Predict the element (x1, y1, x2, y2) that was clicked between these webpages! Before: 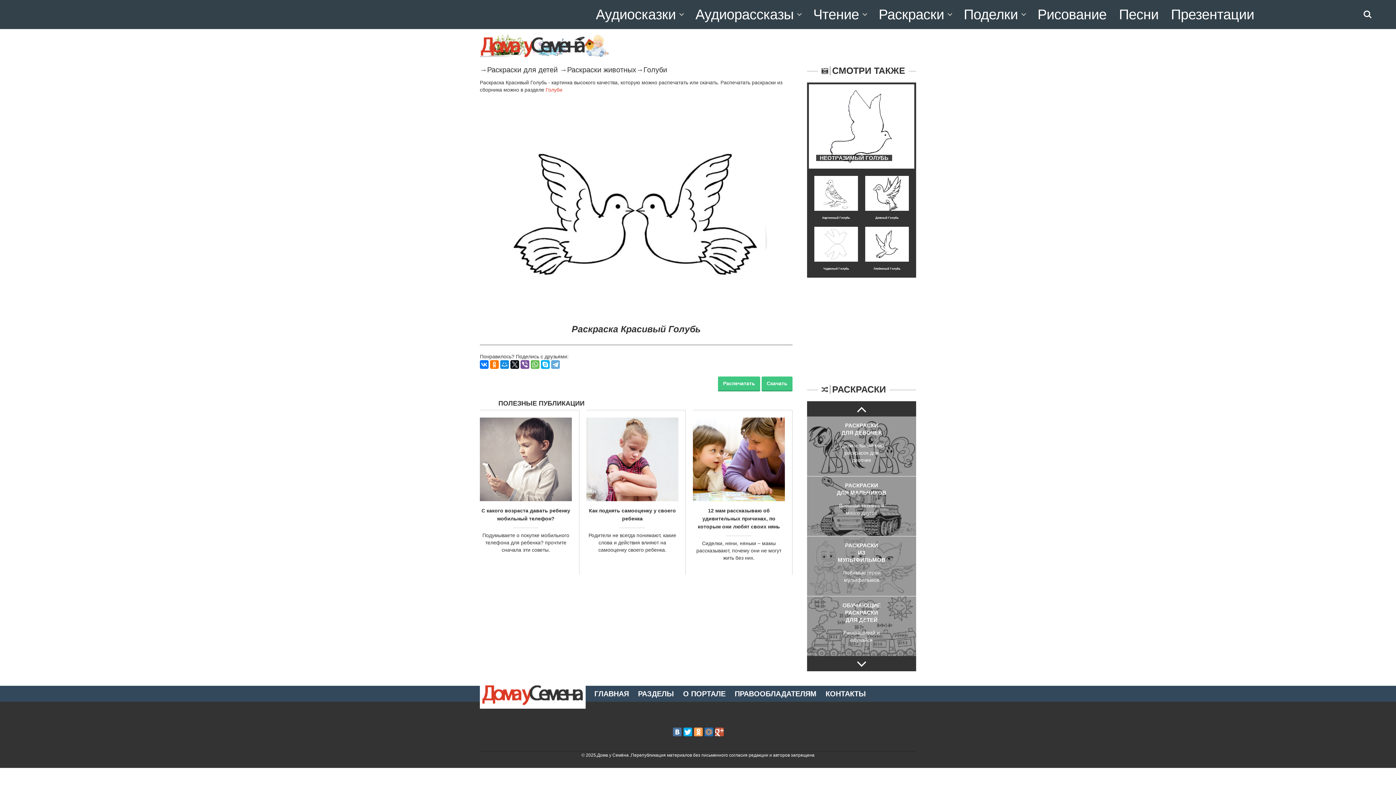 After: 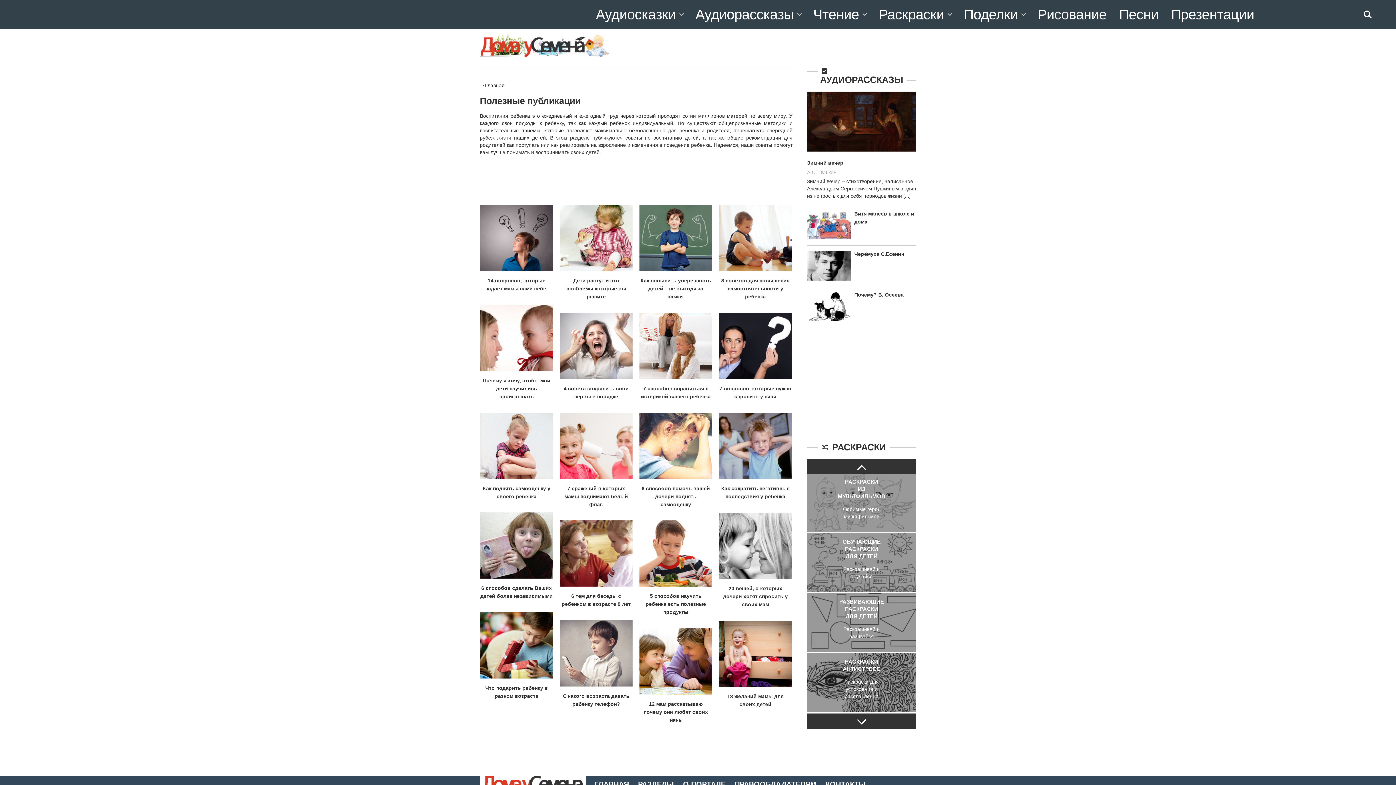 Action: label: ПОЛЕЗНЫЕ ПУБЛИКАЦИИ bbox: (498, 399, 584, 407)